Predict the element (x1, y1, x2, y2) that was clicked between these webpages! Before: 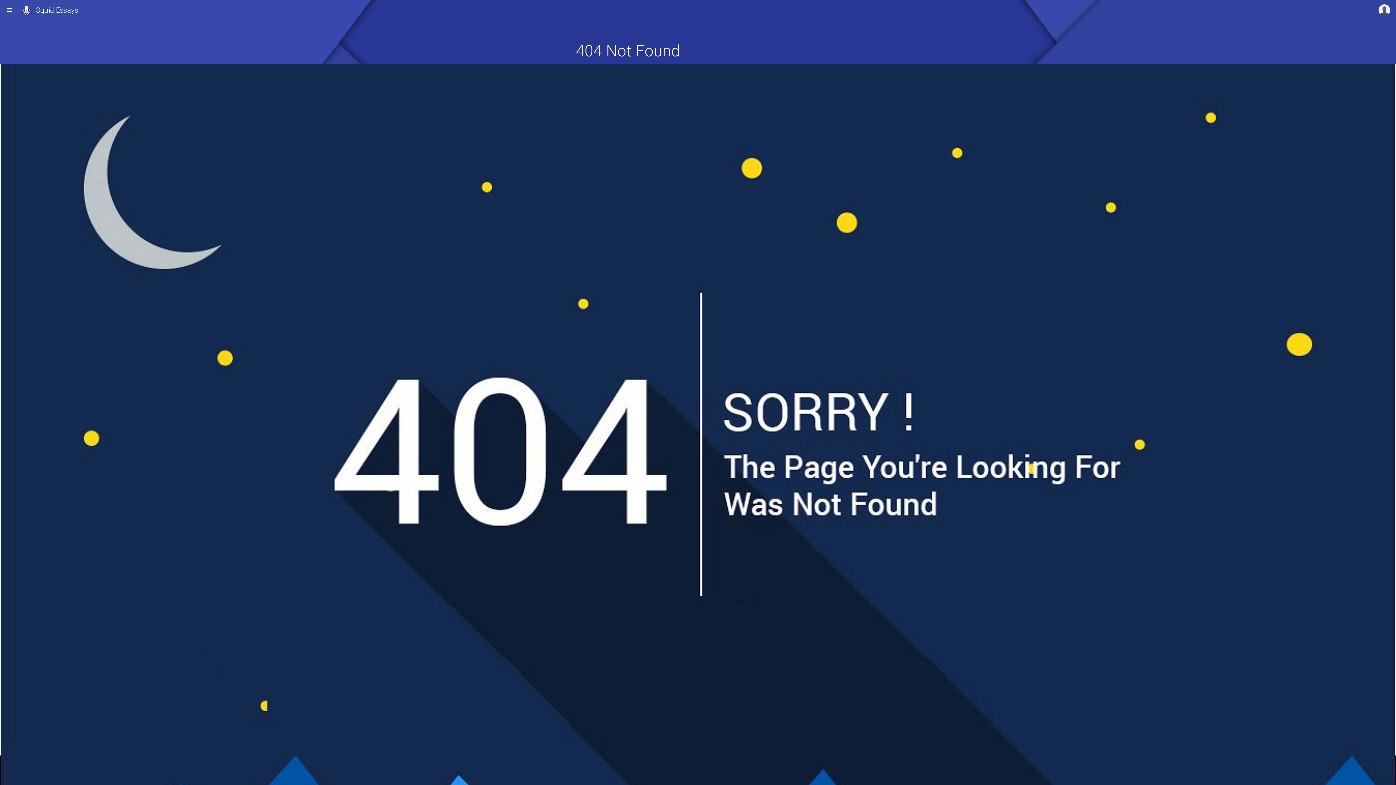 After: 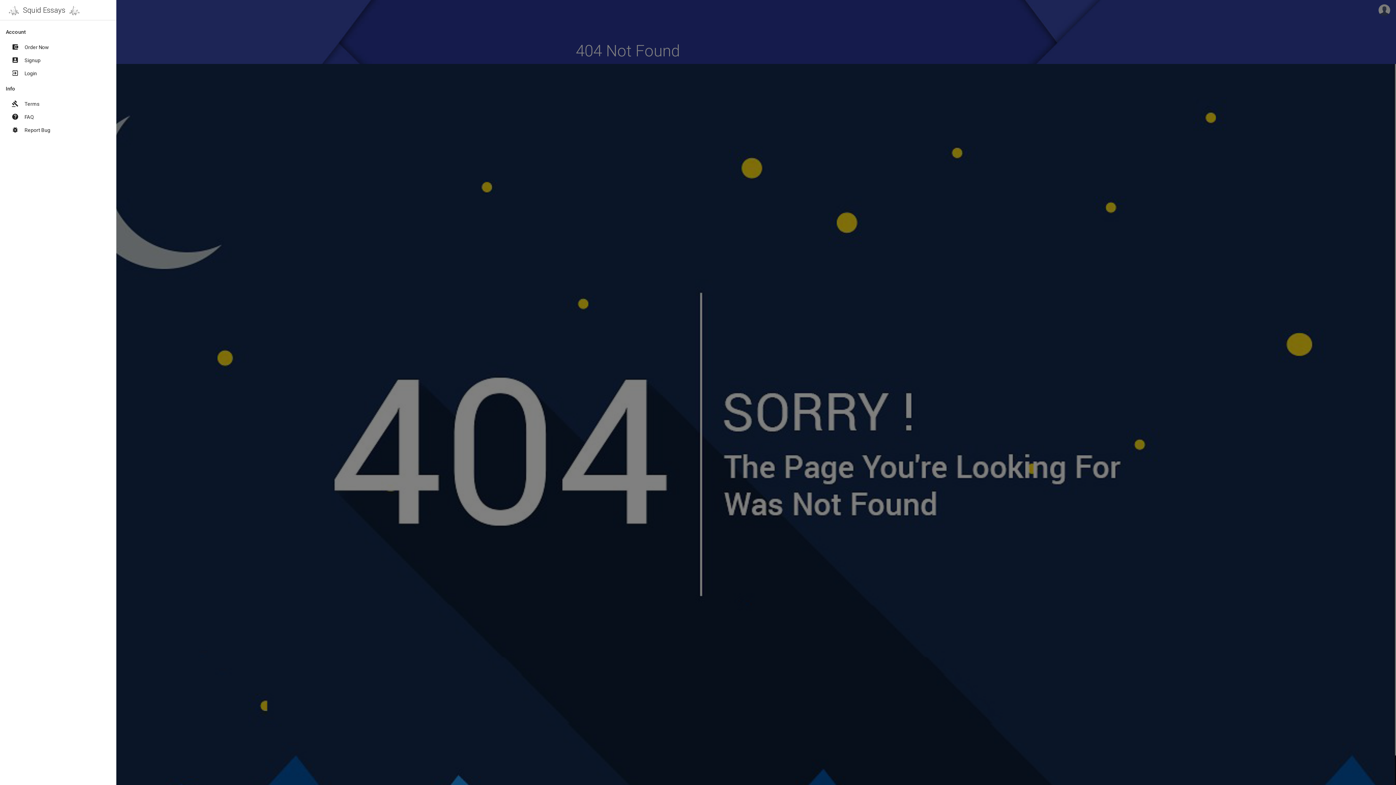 Action: bbox: (0, 0, 18, 20) label: menu